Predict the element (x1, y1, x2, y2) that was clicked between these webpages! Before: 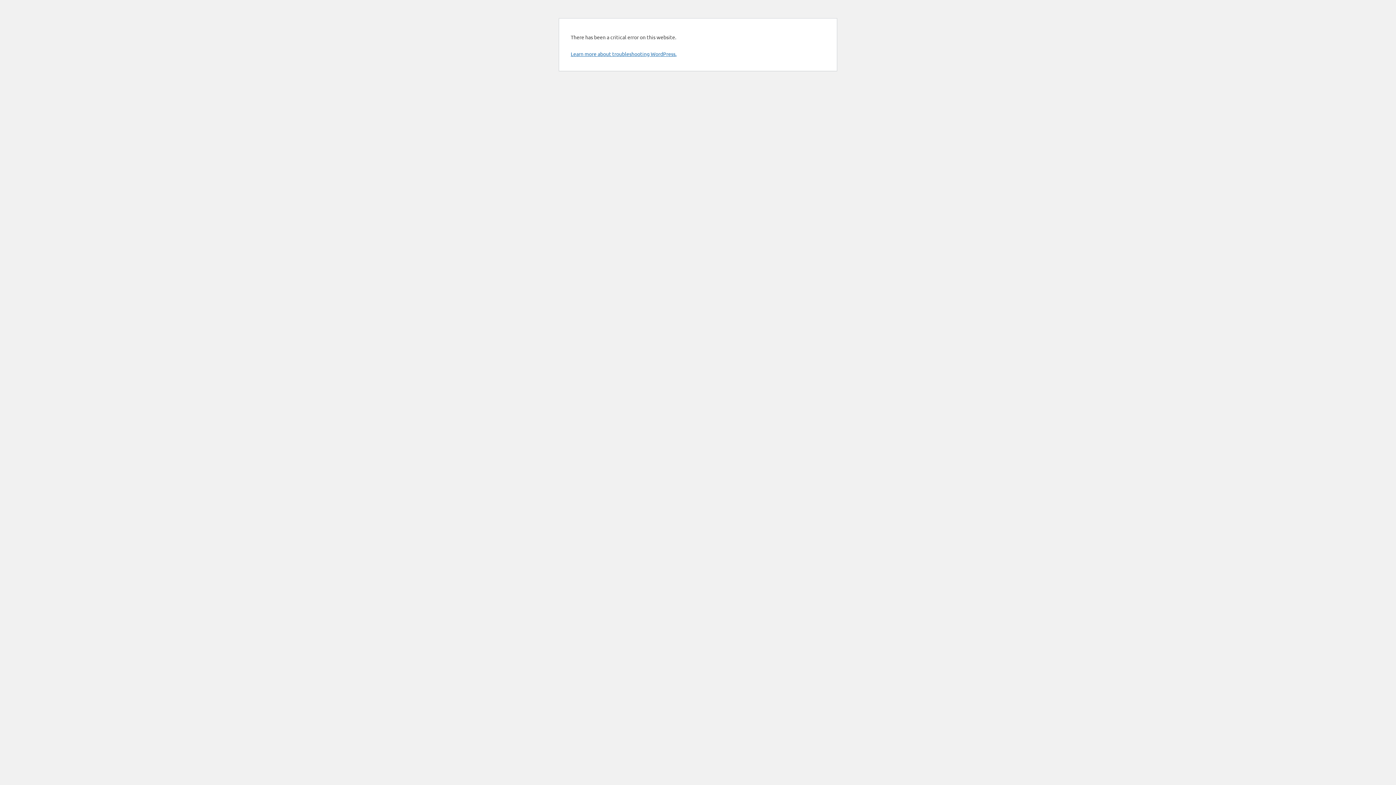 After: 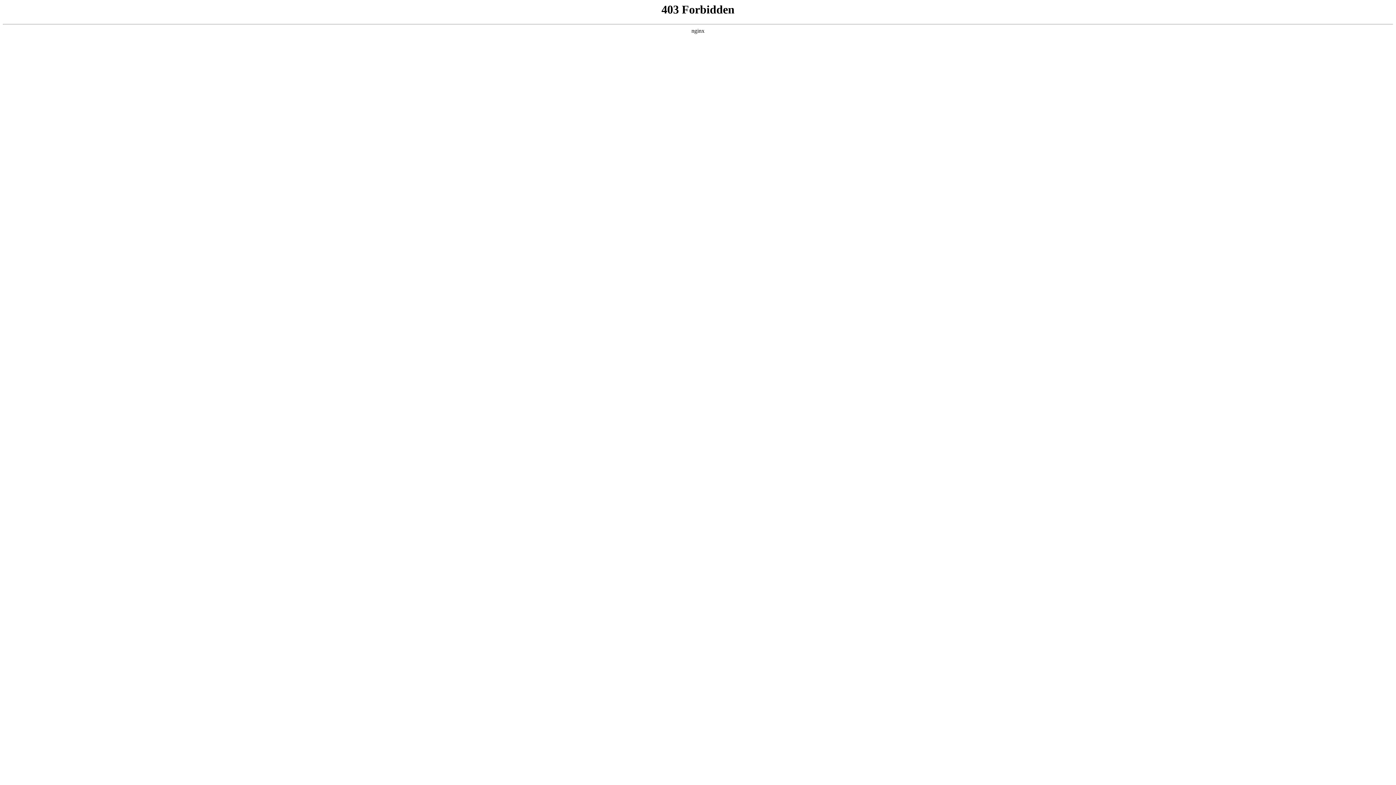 Action: label: Learn more about troubleshooting WordPress. bbox: (570, 50, 676, 57)